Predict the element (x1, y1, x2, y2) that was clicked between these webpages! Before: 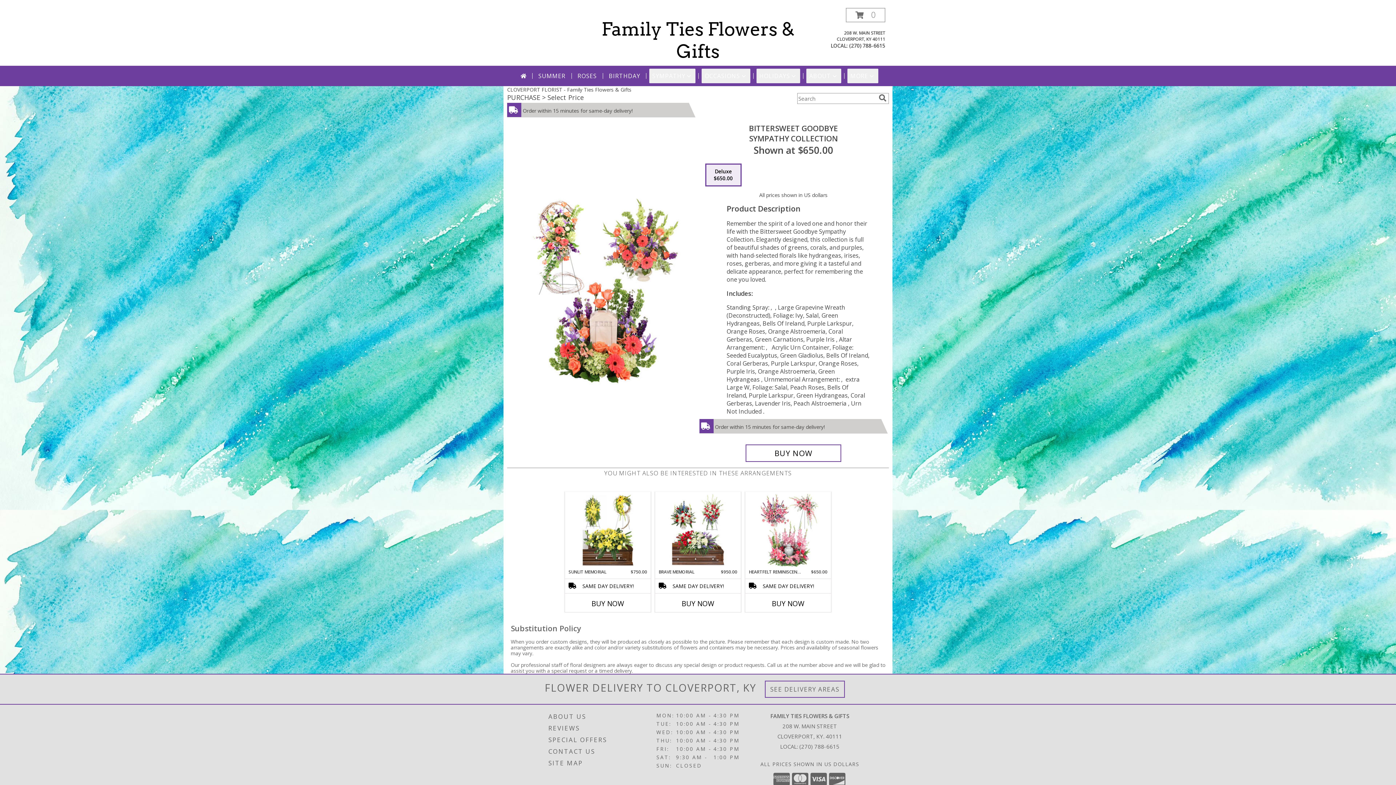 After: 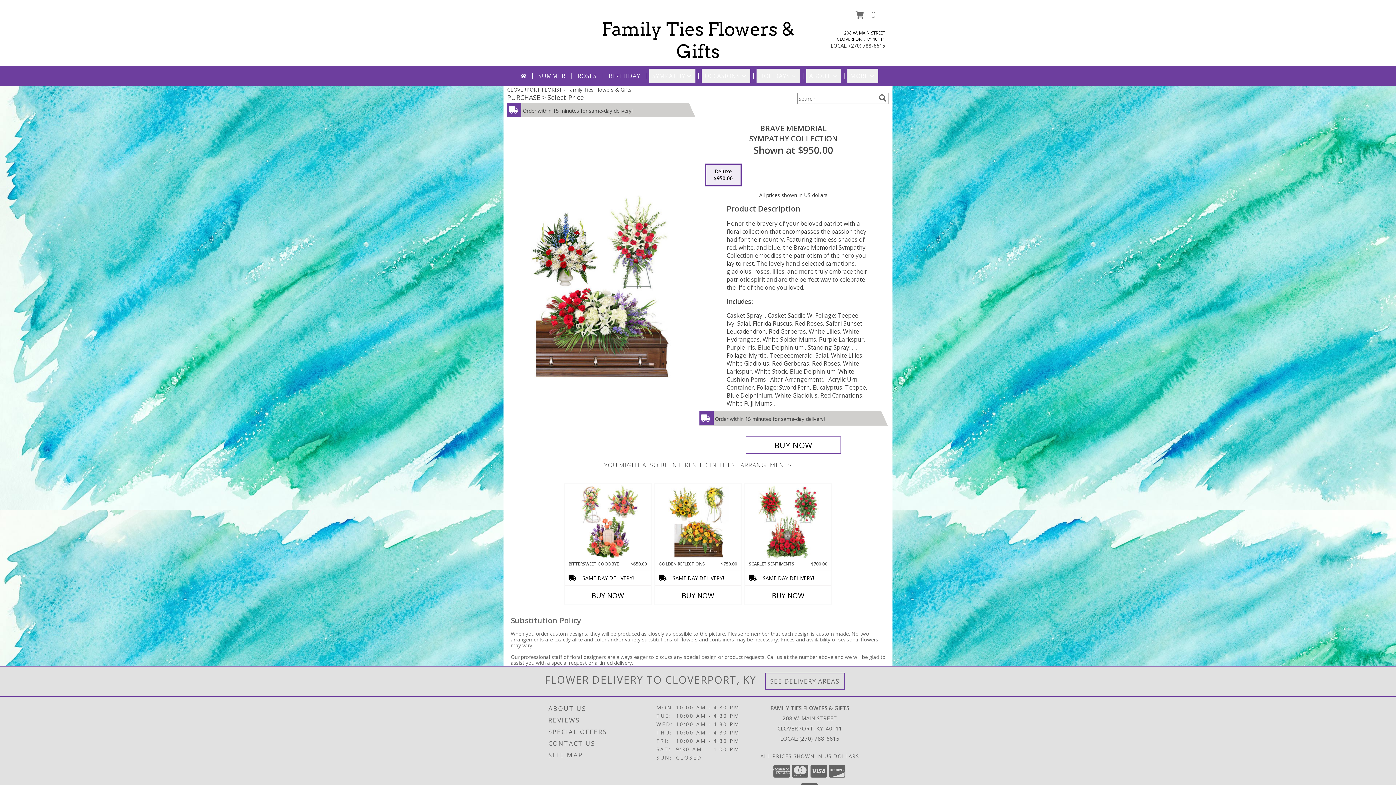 Action: label: View Brave Memorial Sympathy Collection Info bbox: (667, 493, 728, 567)